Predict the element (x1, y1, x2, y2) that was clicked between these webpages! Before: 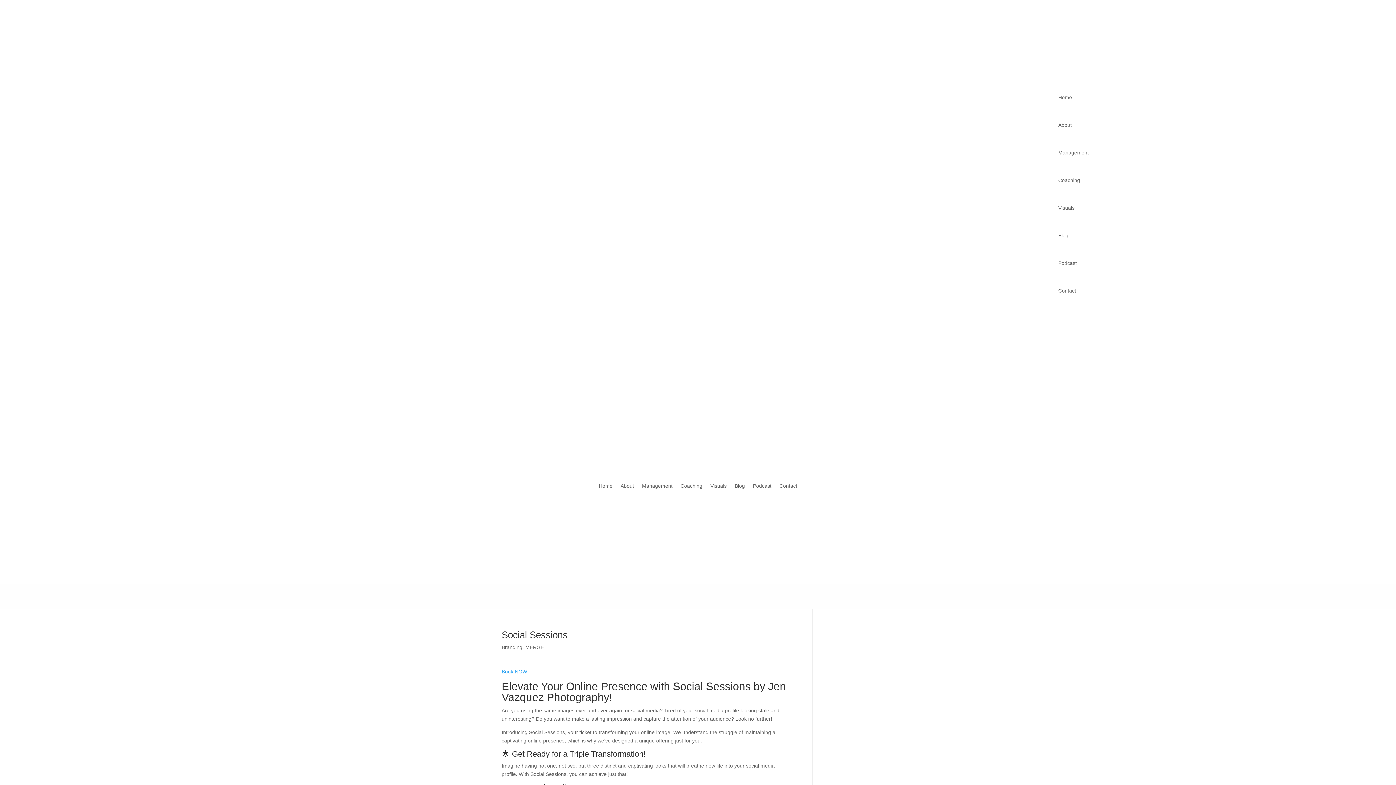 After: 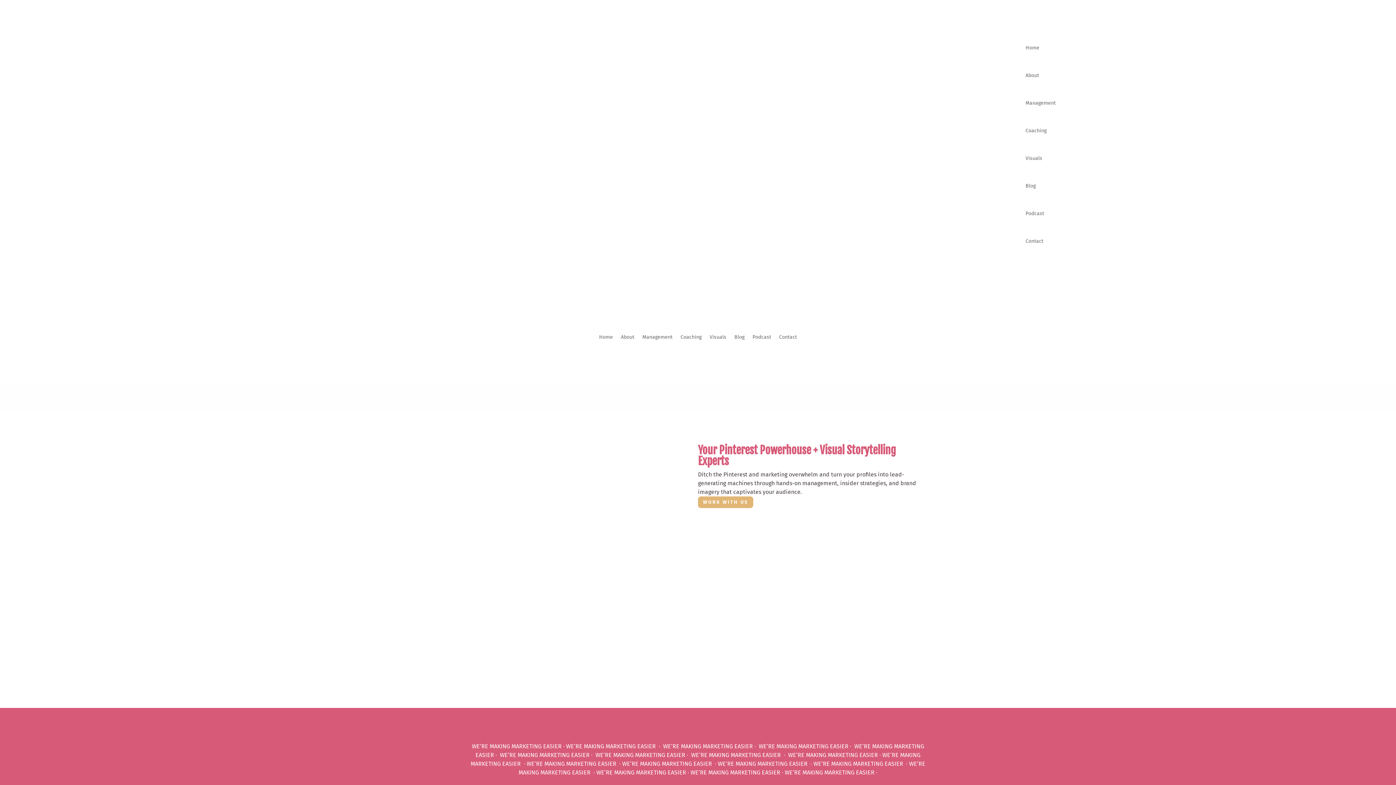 Action: label: Home bbox: (598, 472, 612, 500)